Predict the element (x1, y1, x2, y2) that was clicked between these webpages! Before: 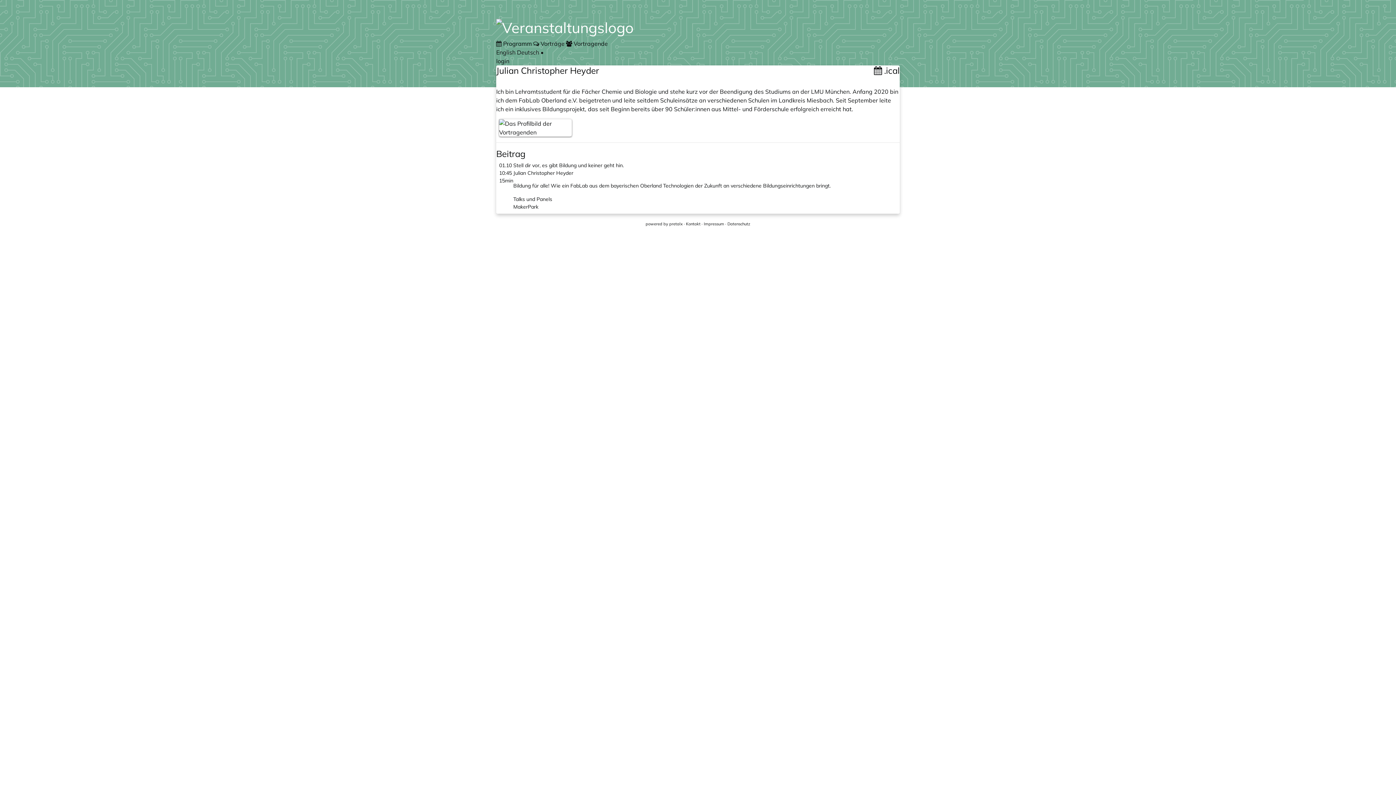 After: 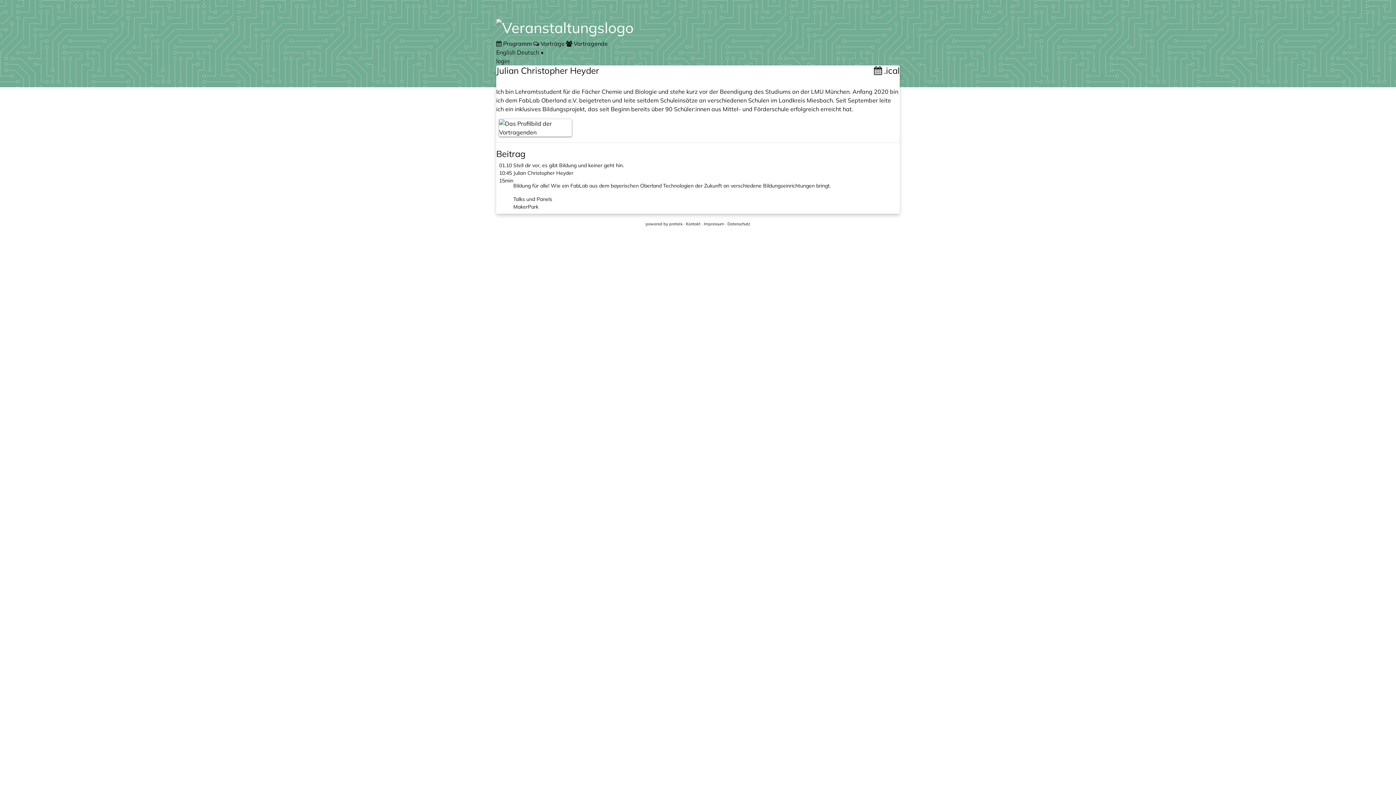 Action: label: Impressum bbox: (704, 221, 724, 226)